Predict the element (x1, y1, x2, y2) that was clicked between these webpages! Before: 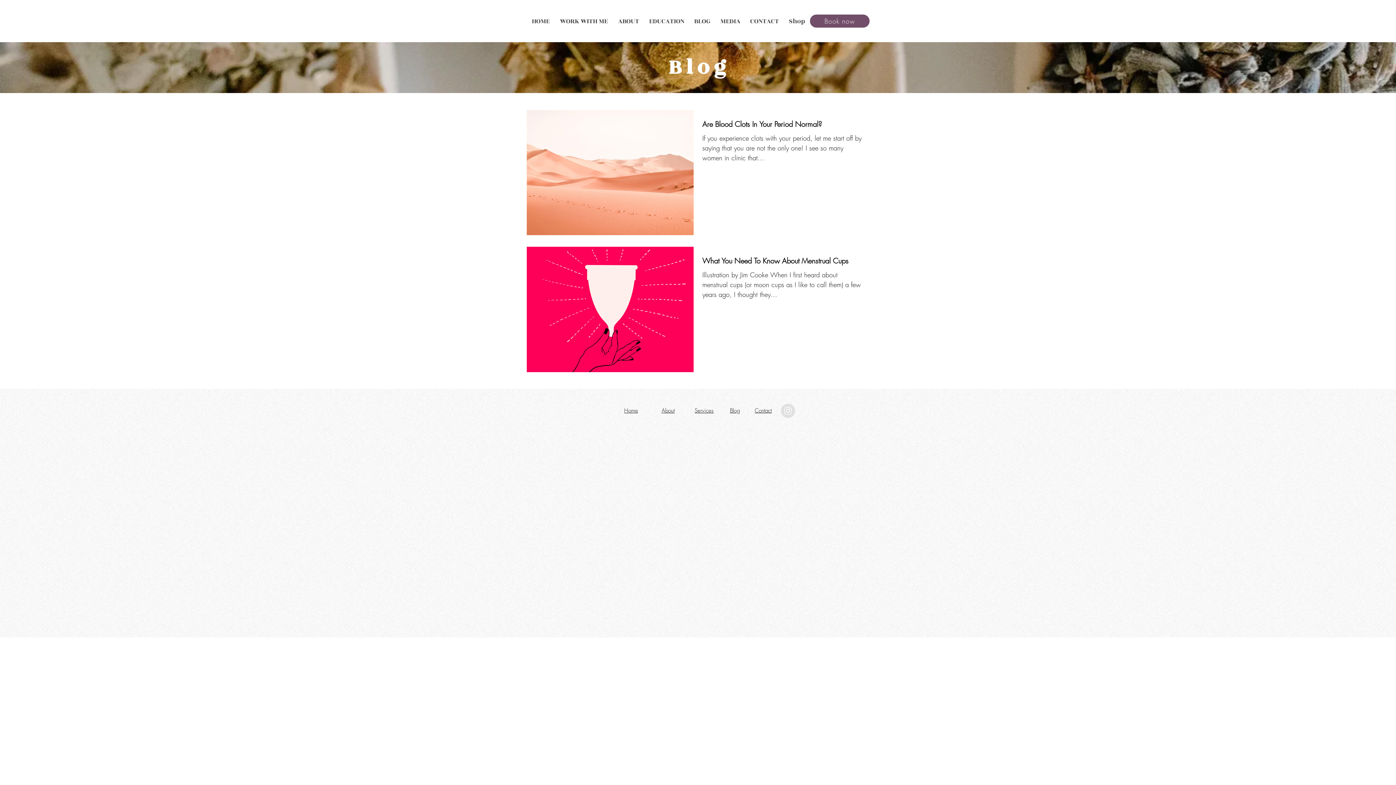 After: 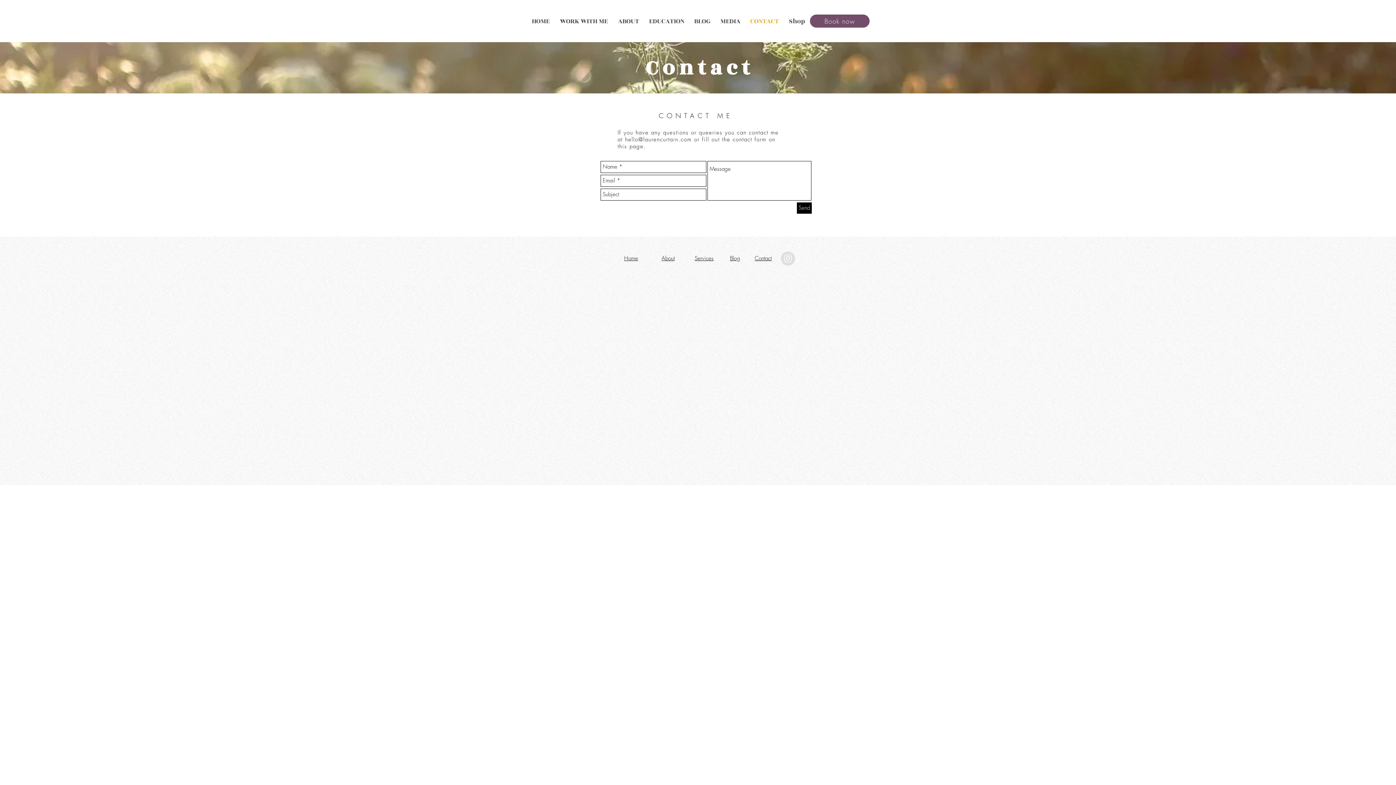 Action: label: CONTACT bbox: (745, 12, 784, 30)